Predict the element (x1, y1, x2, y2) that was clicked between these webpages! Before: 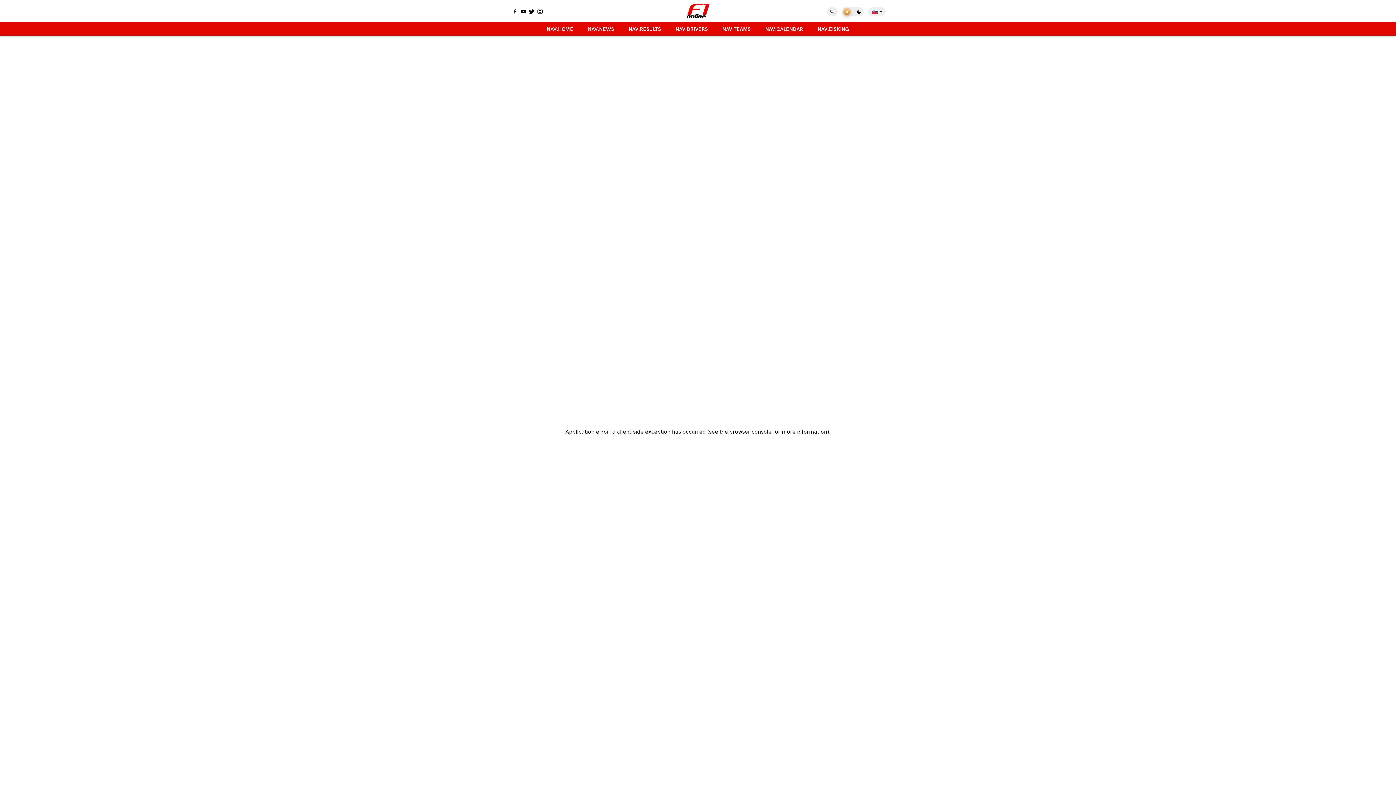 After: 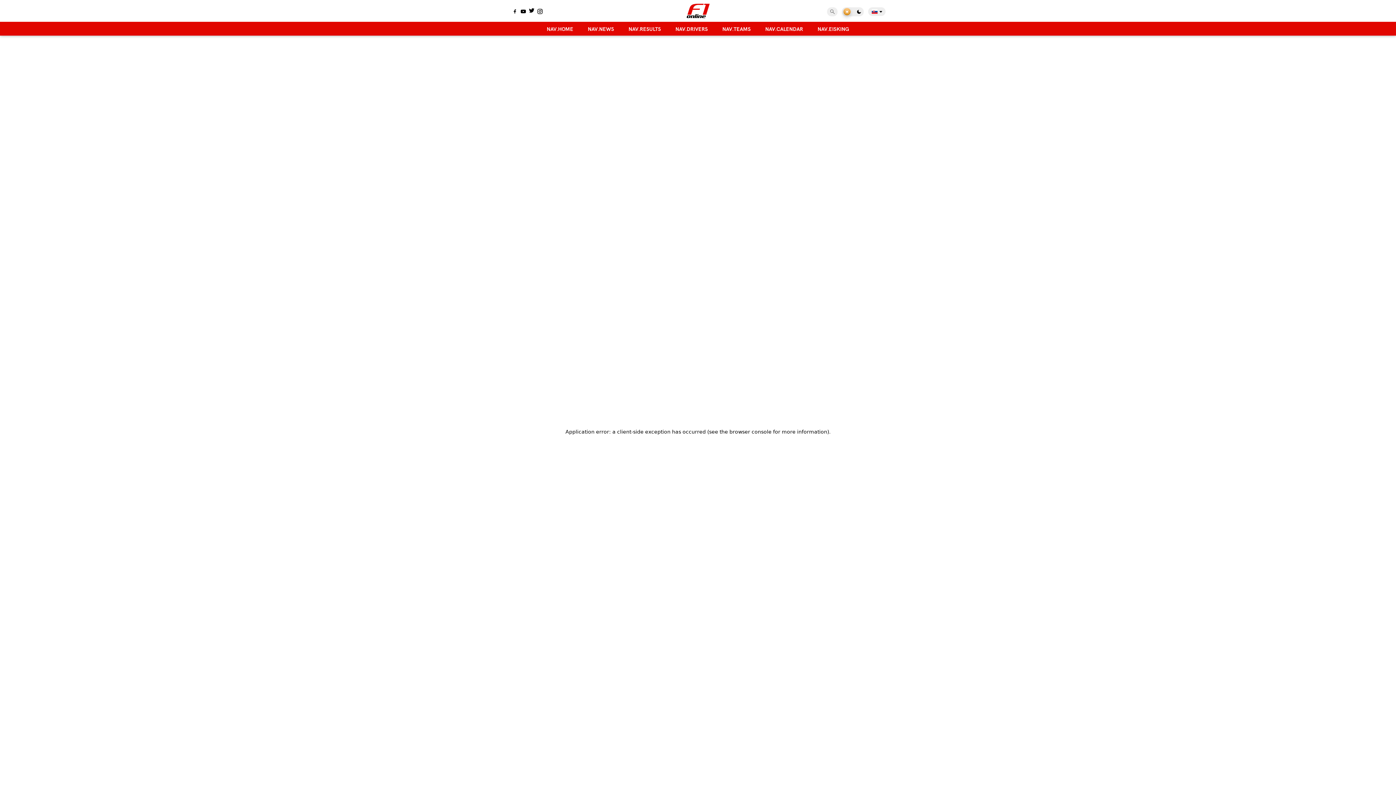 Action: bbox: (527, 8, 536, 15)